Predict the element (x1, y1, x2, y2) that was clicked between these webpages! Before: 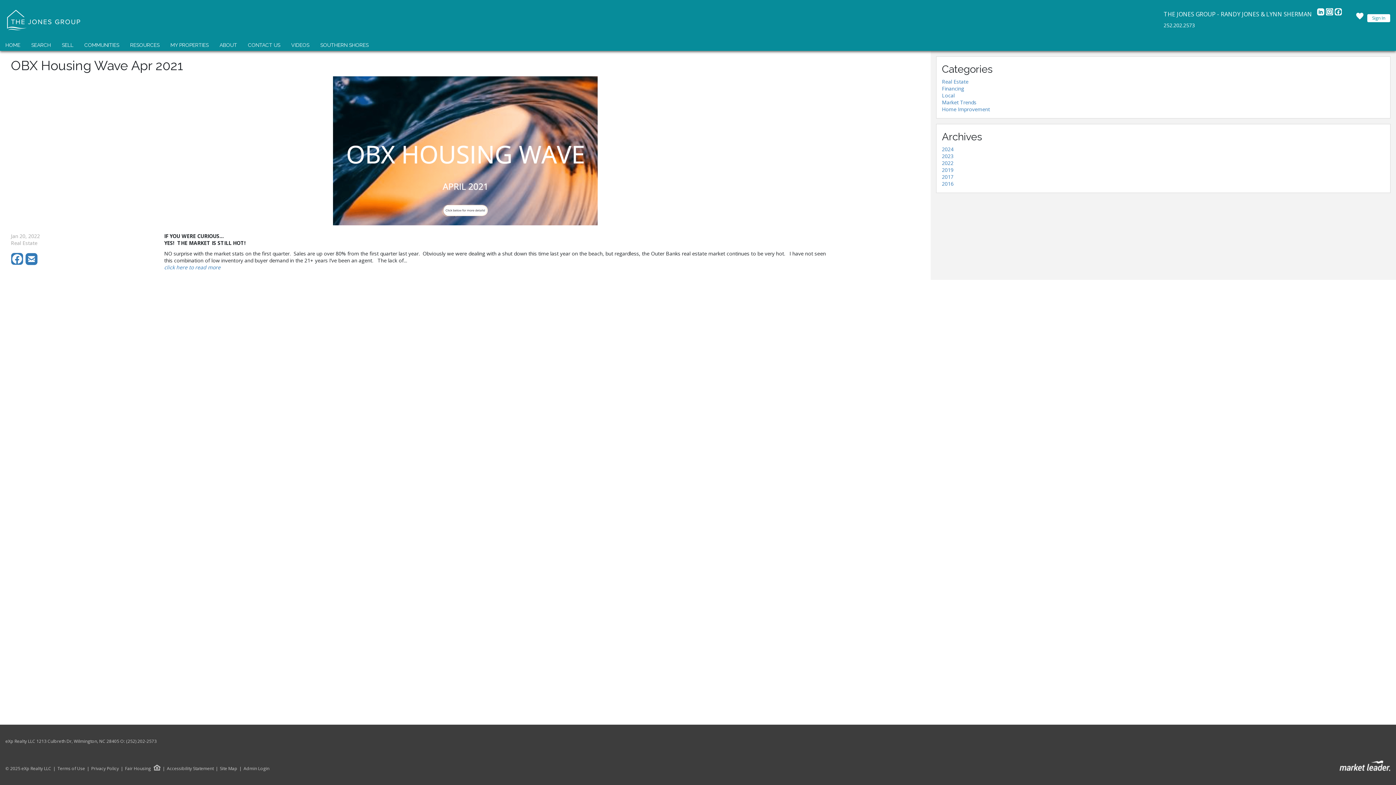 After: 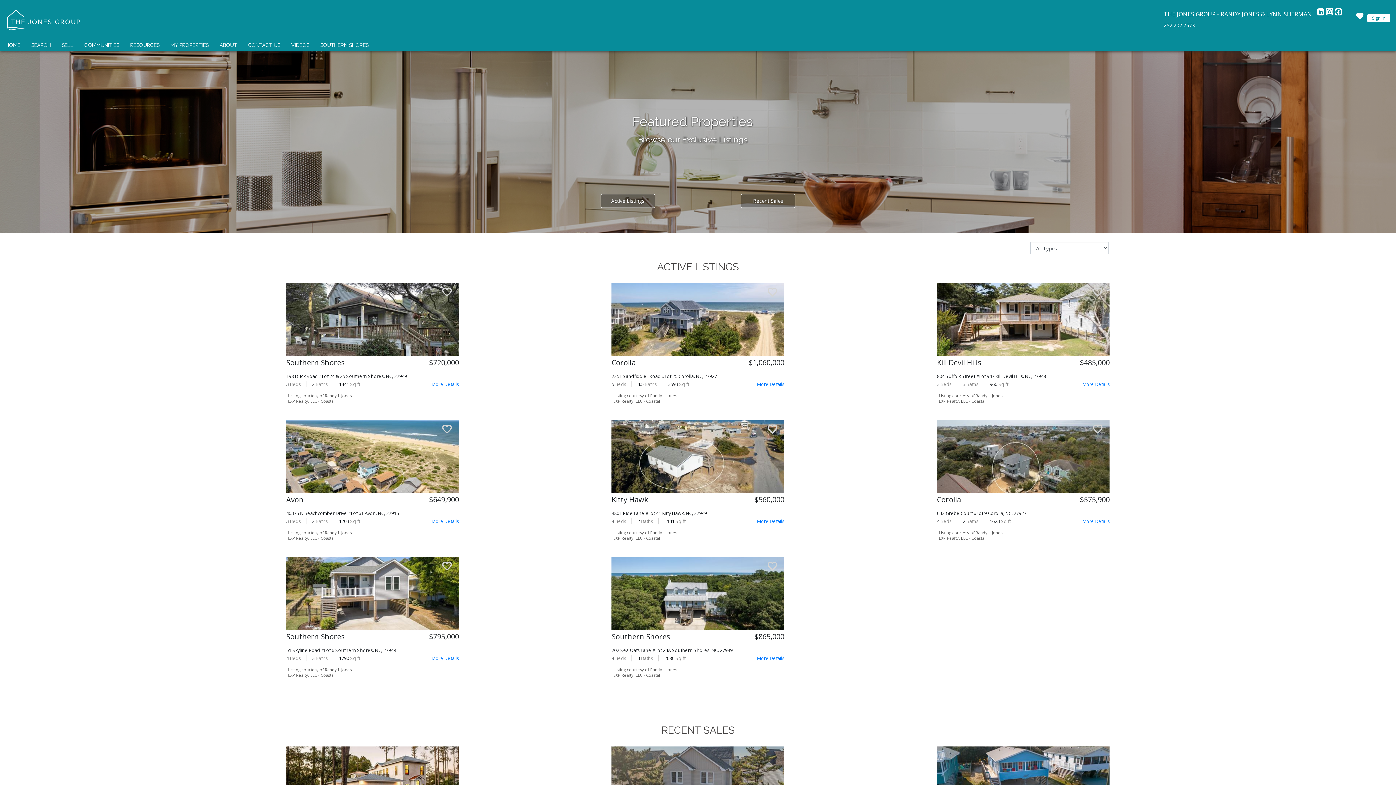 Action: label: MY PROPERTIES bbox: (168, 40, 210, 50)